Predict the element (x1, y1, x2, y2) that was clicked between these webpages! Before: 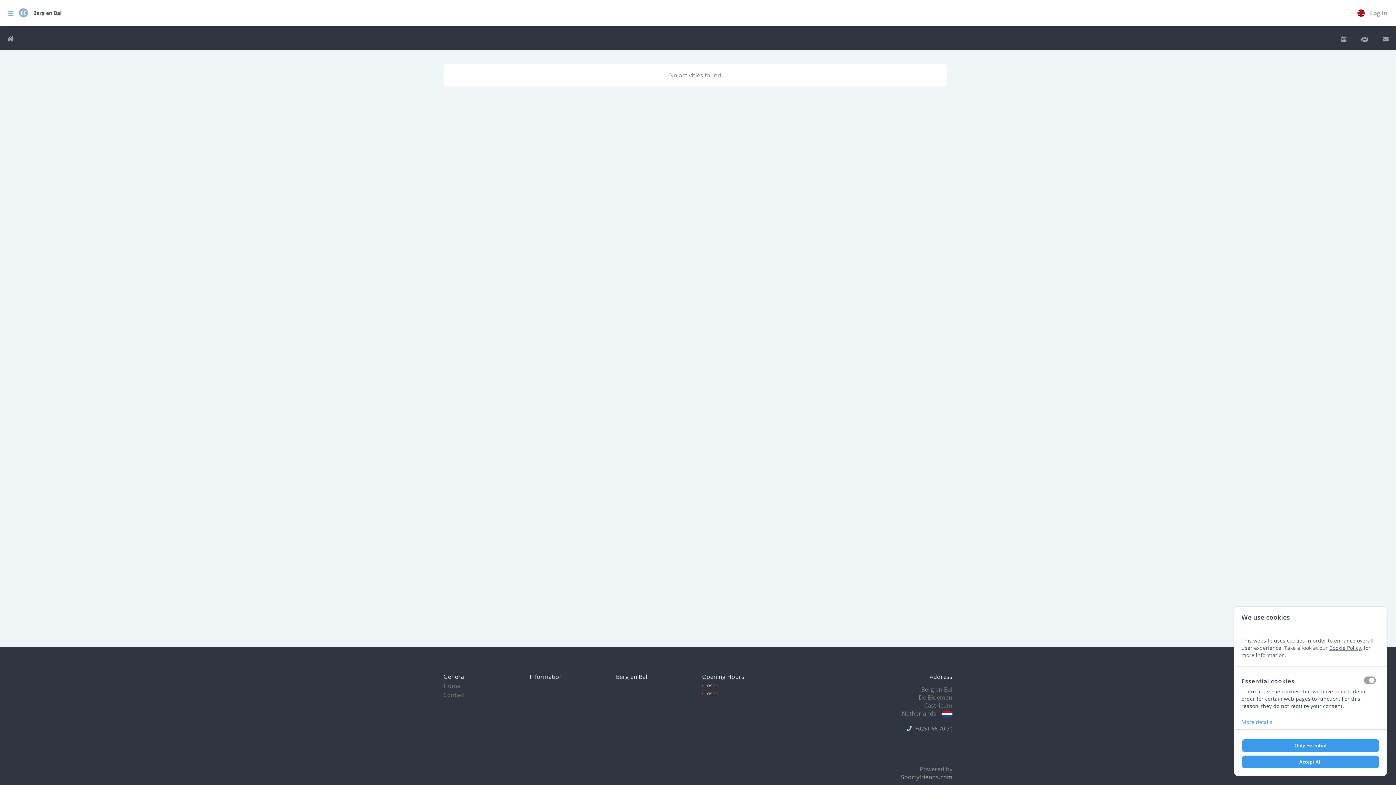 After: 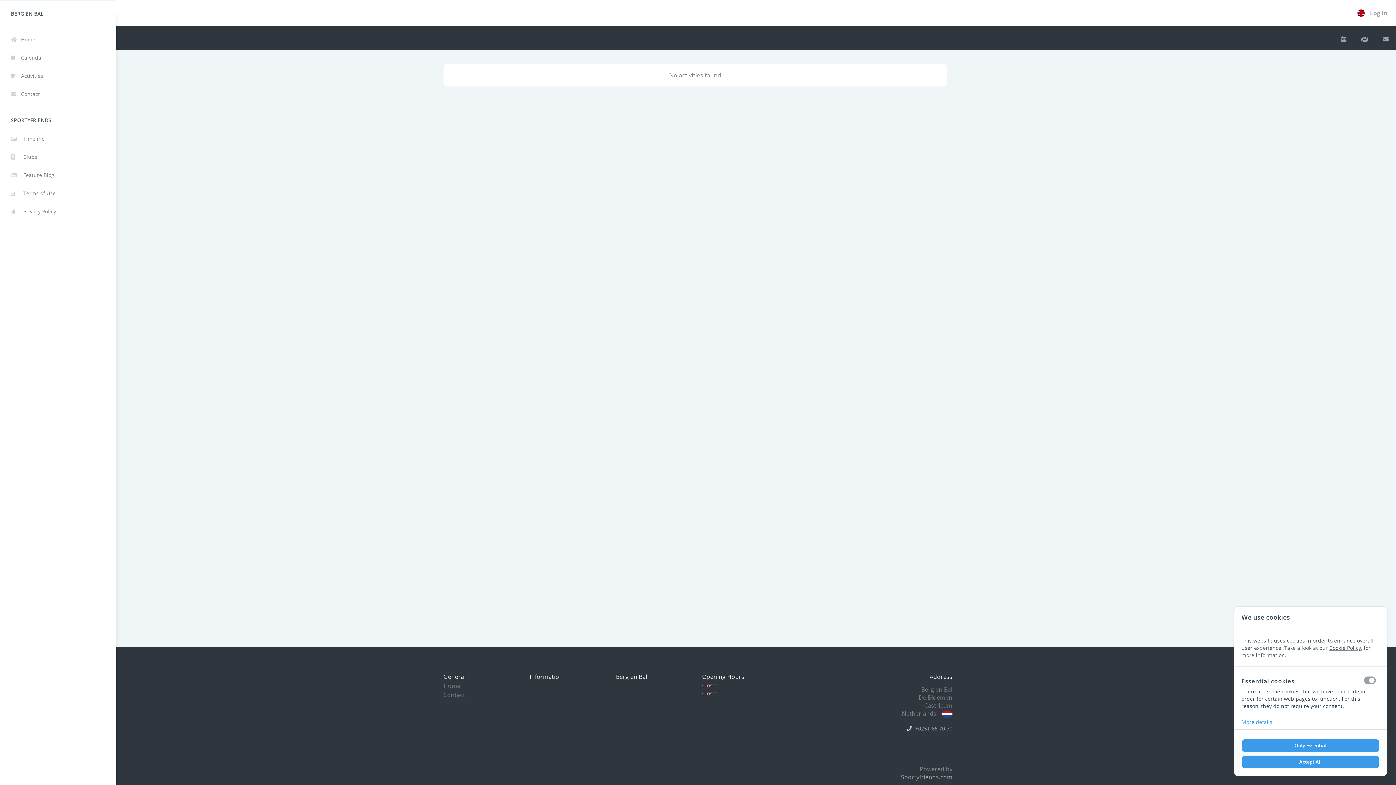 Action: label: link bbox: (8, 9, 13, 16)